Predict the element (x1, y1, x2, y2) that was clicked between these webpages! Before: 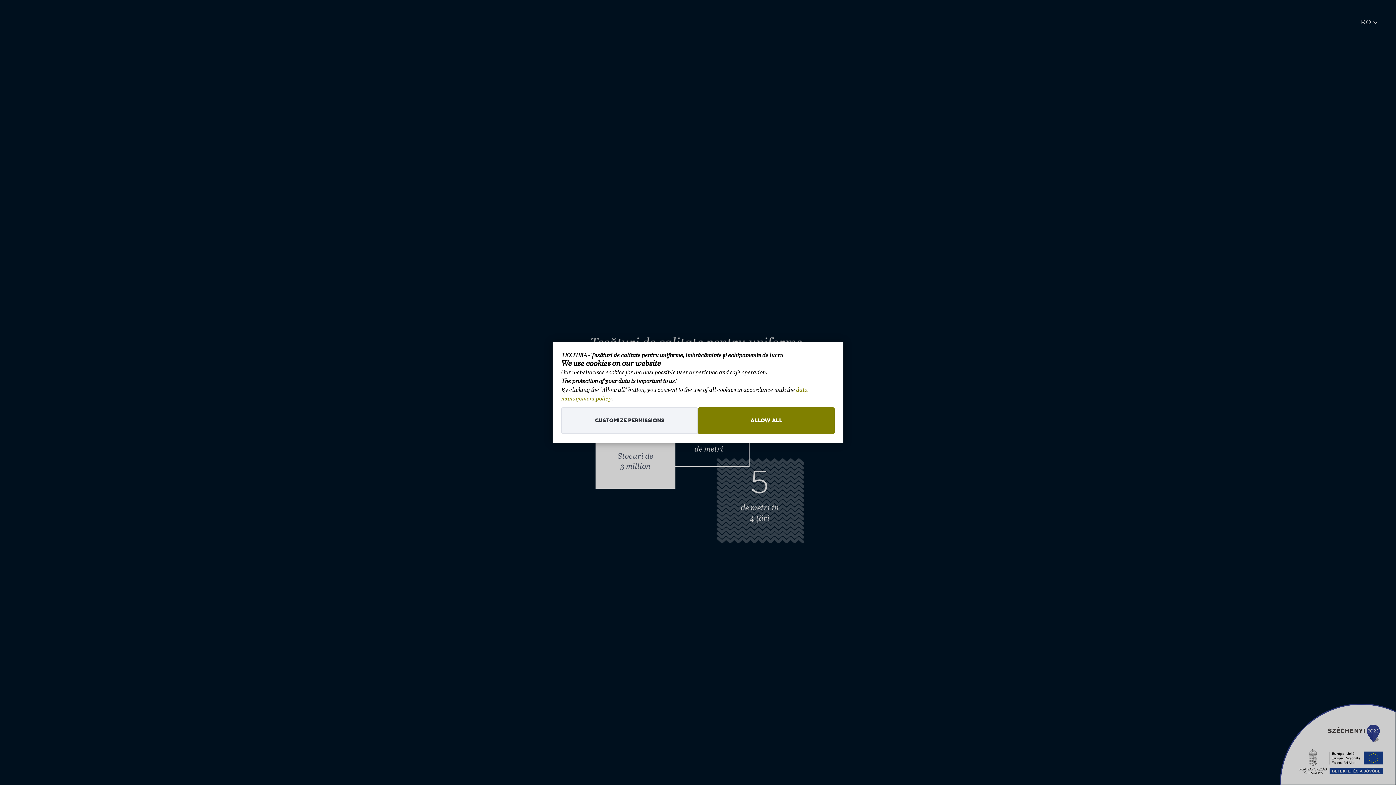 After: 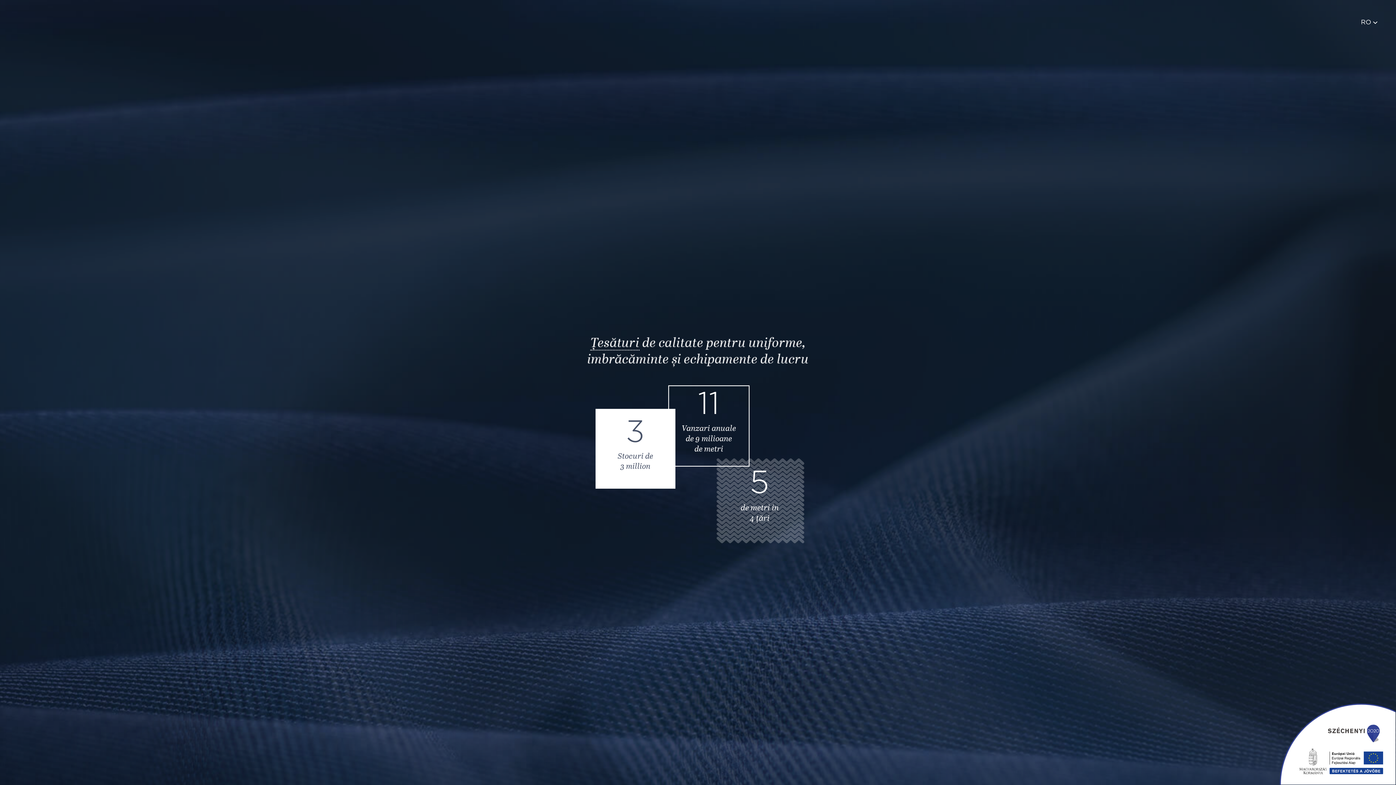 Action: bbox: (698, 407, 834, 434) label: ALLOW ALL